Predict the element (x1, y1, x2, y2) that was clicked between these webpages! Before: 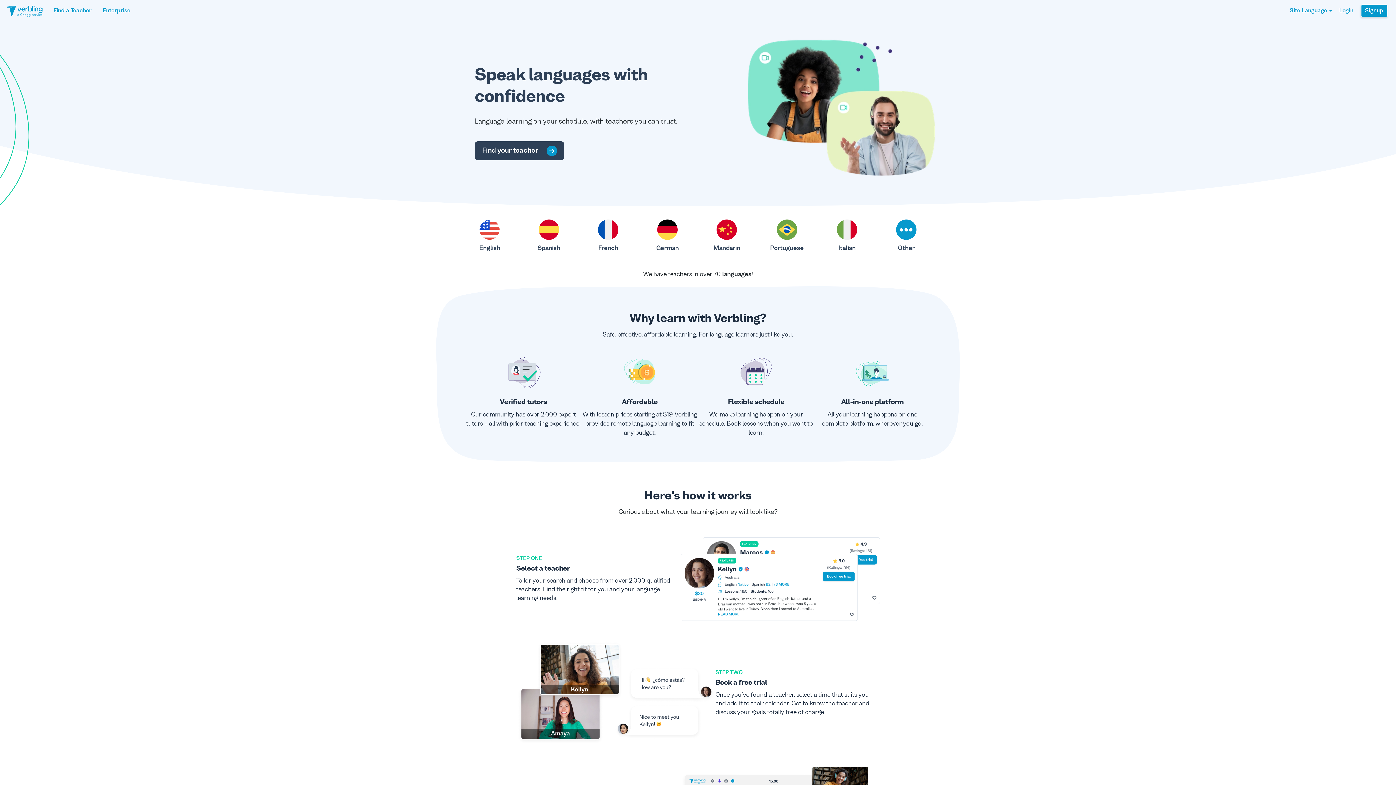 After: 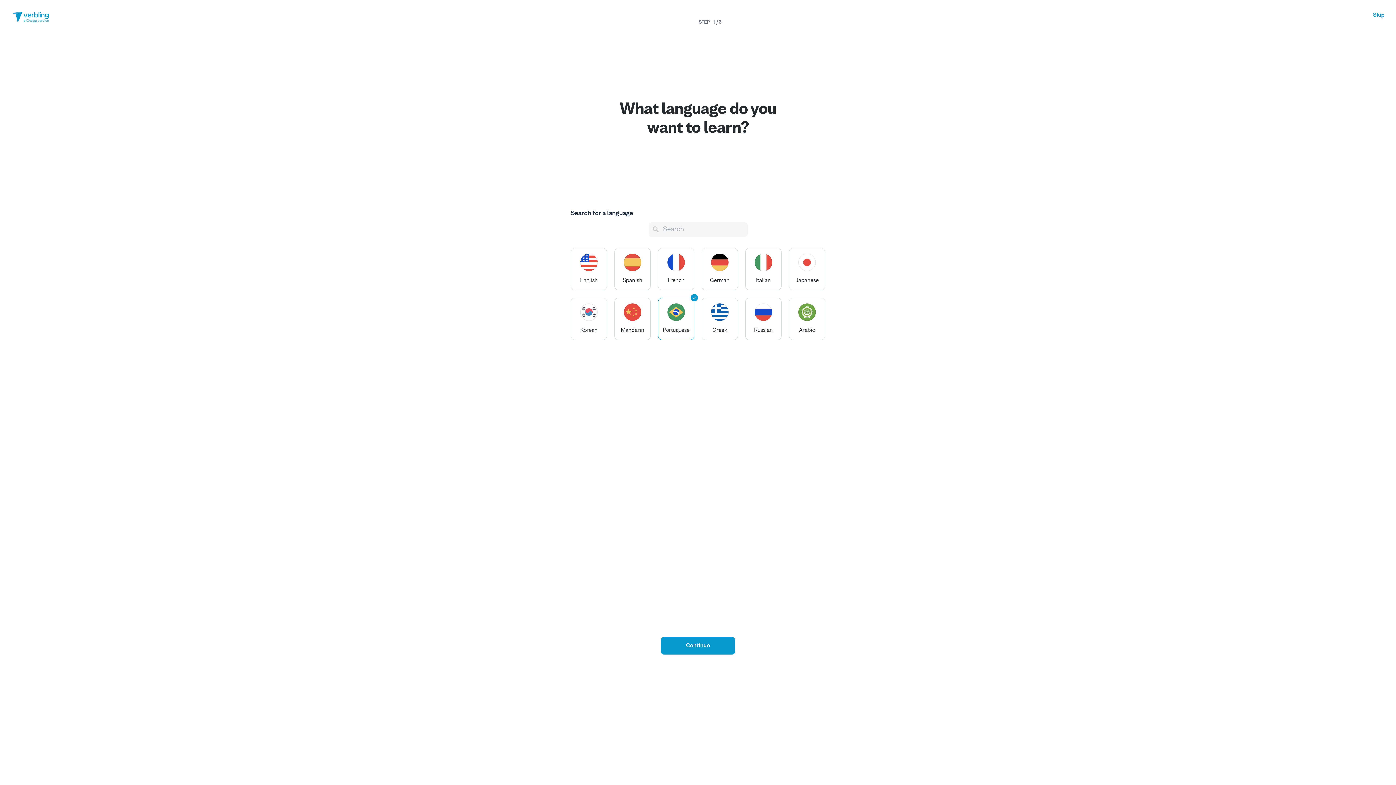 Action: label: Portuguese bbox: (764, 213, 809, 264)